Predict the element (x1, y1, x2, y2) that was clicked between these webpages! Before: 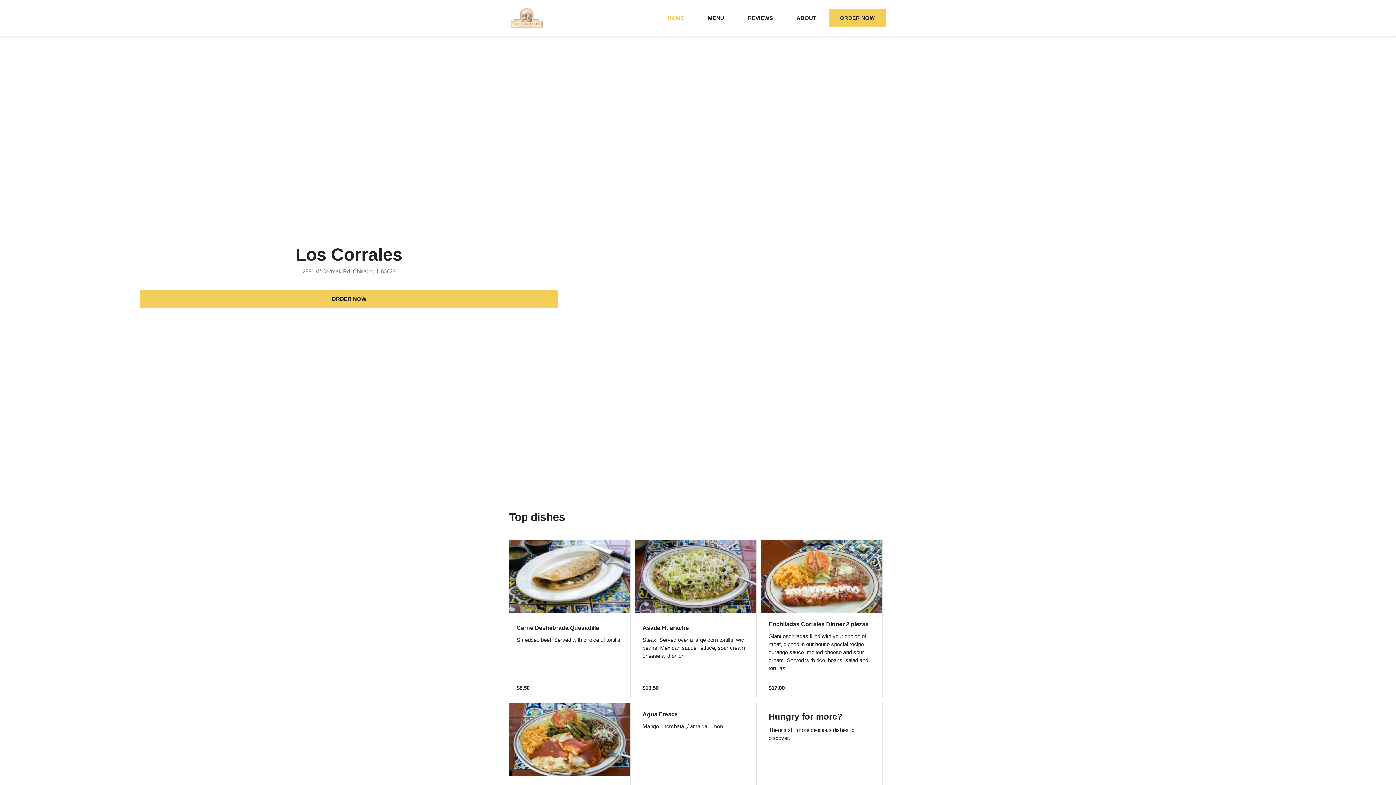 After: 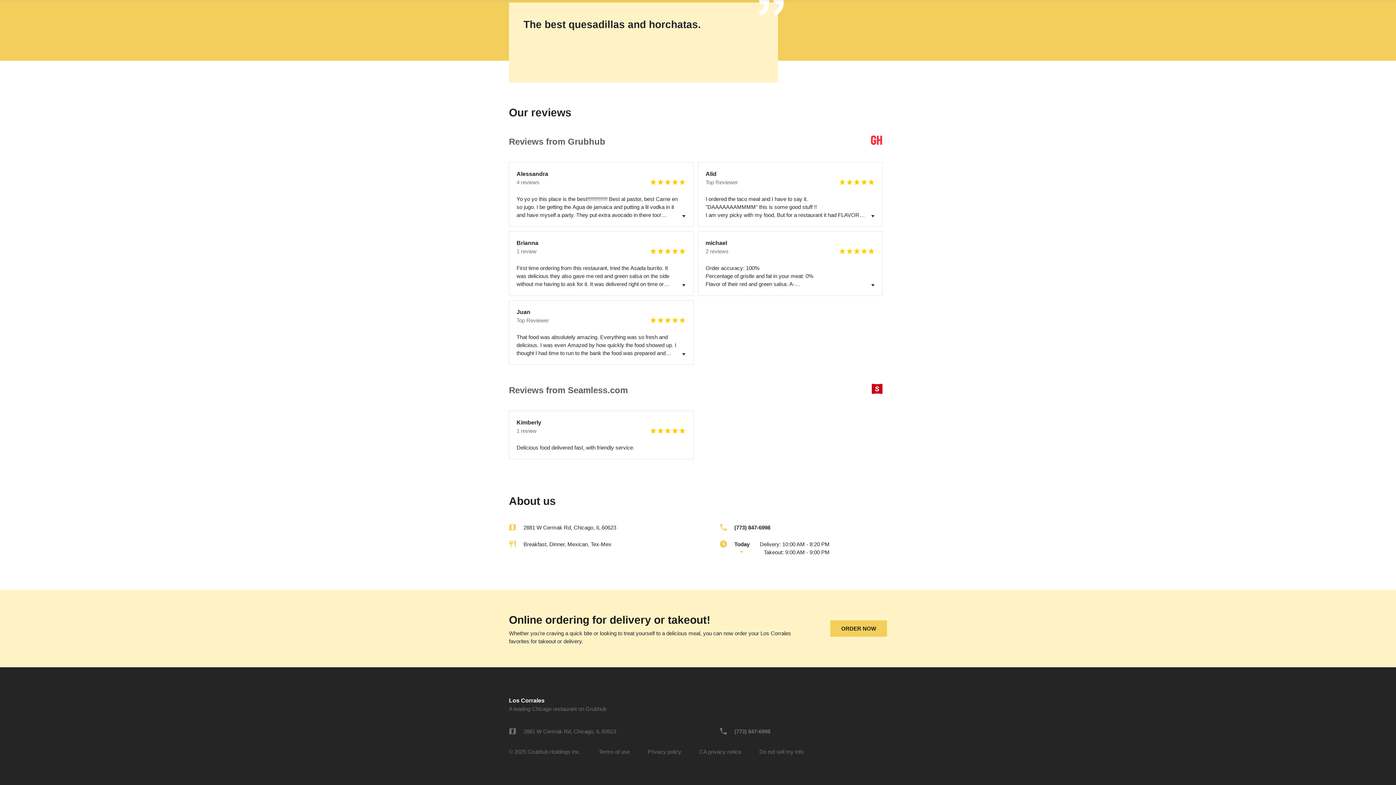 Action: label: ABOUT bbox: (785, 9, 827, 27)